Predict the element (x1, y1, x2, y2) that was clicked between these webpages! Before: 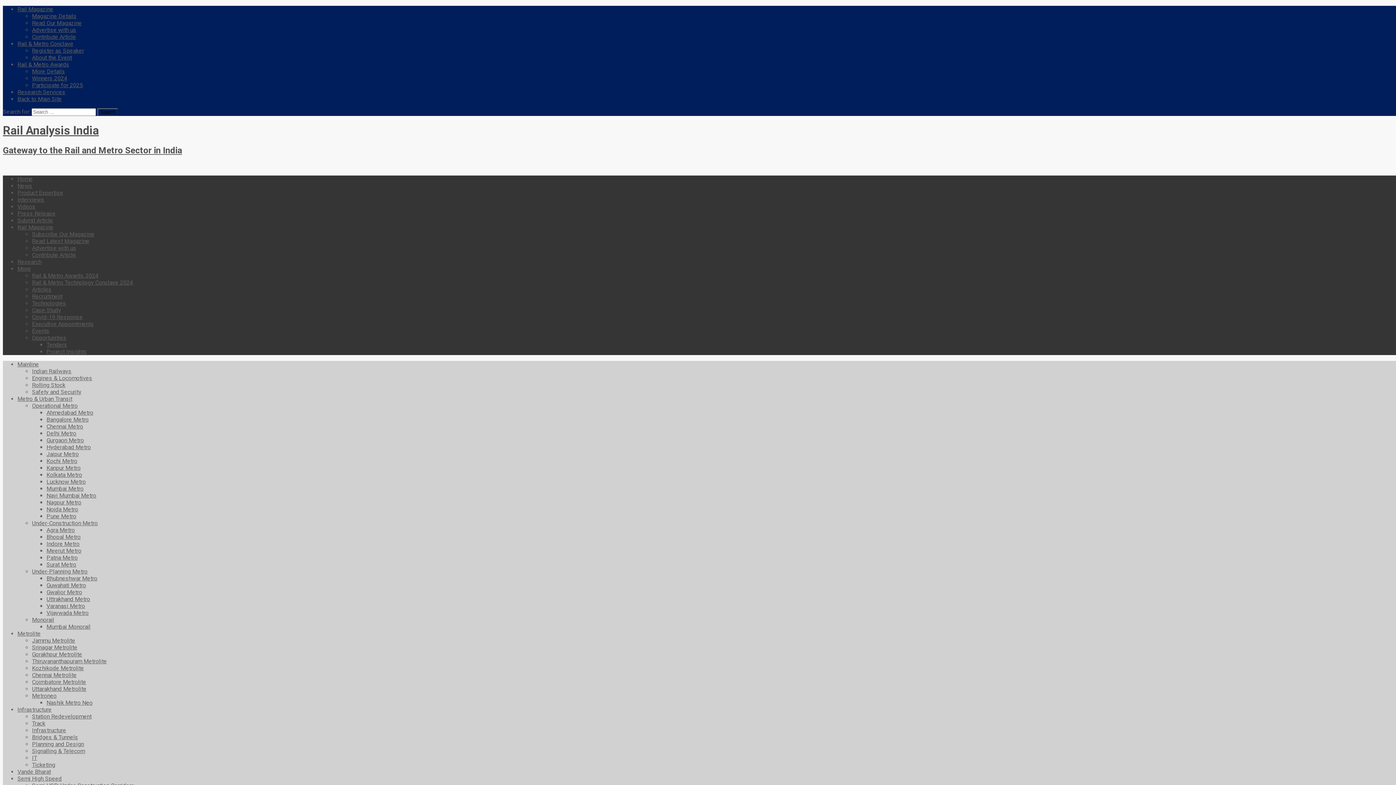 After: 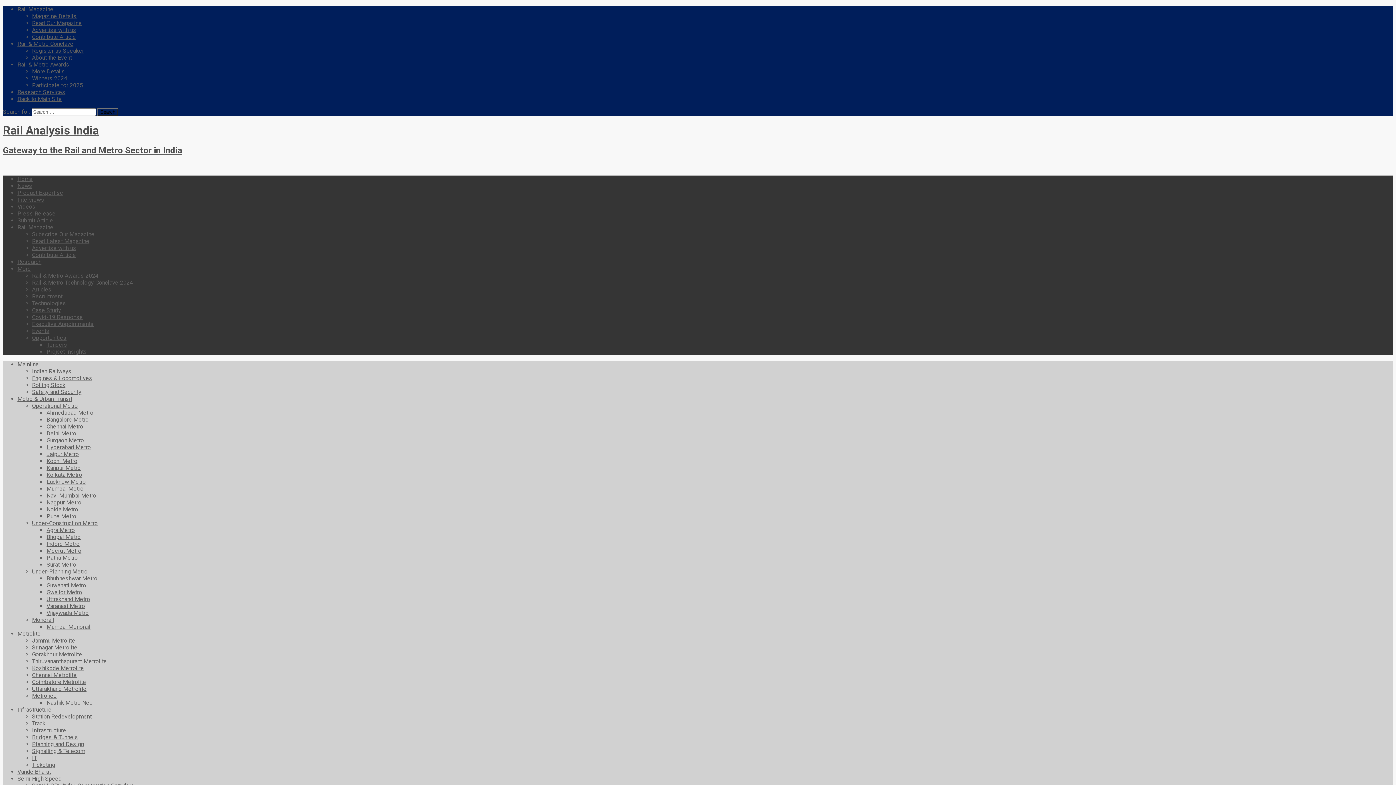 Action: label: Uttrakhand Metro bbox: (46, 595, 90, 602)